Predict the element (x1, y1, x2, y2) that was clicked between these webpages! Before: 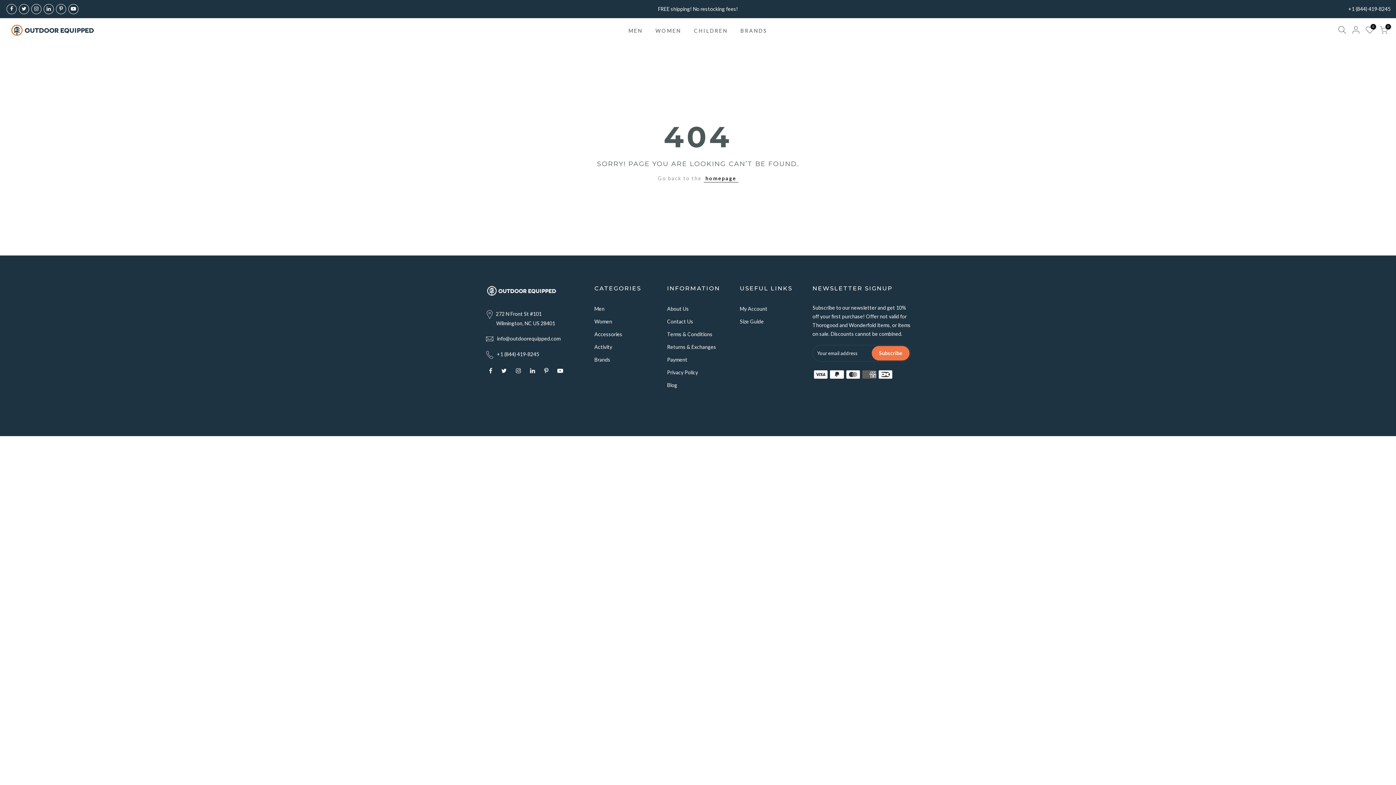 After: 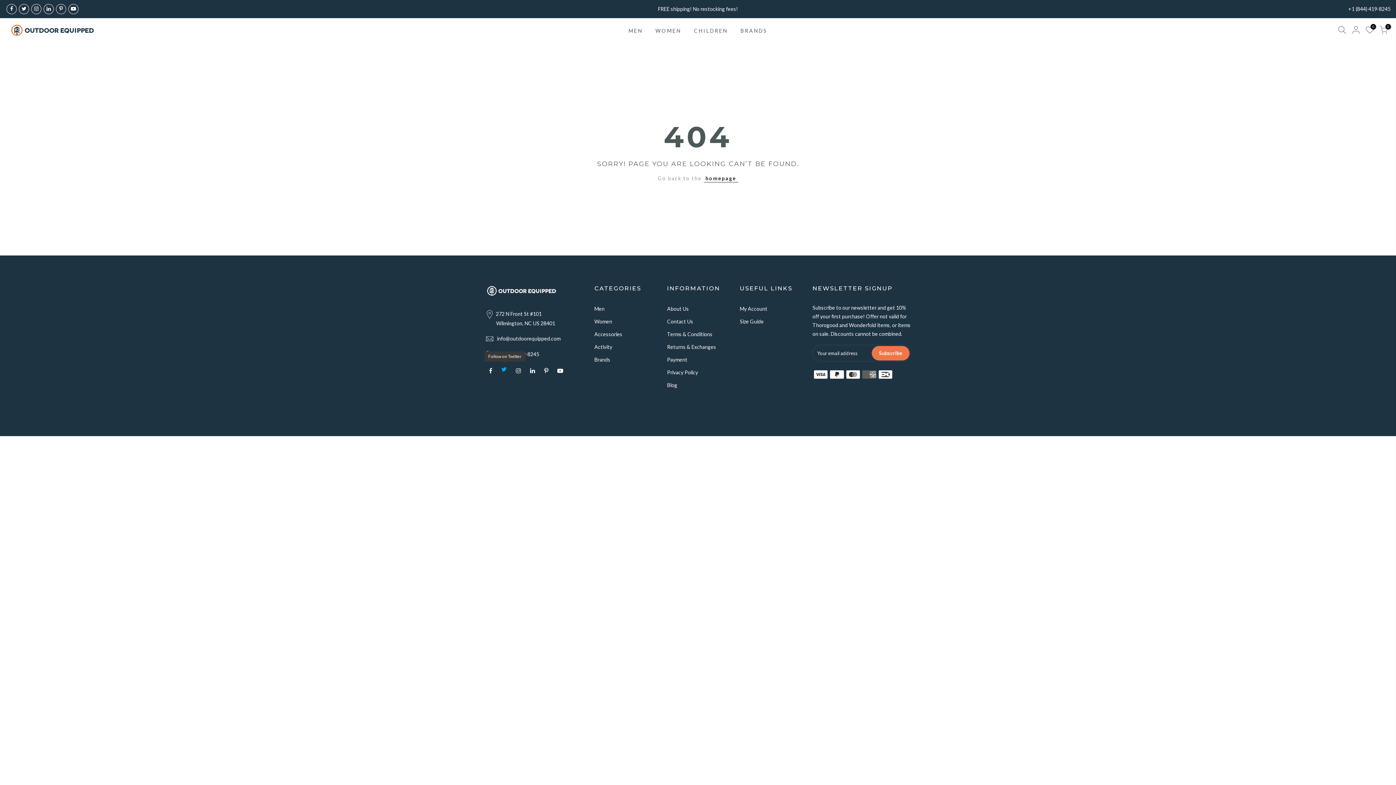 Action: bbox: (501, 366, 508, 374)